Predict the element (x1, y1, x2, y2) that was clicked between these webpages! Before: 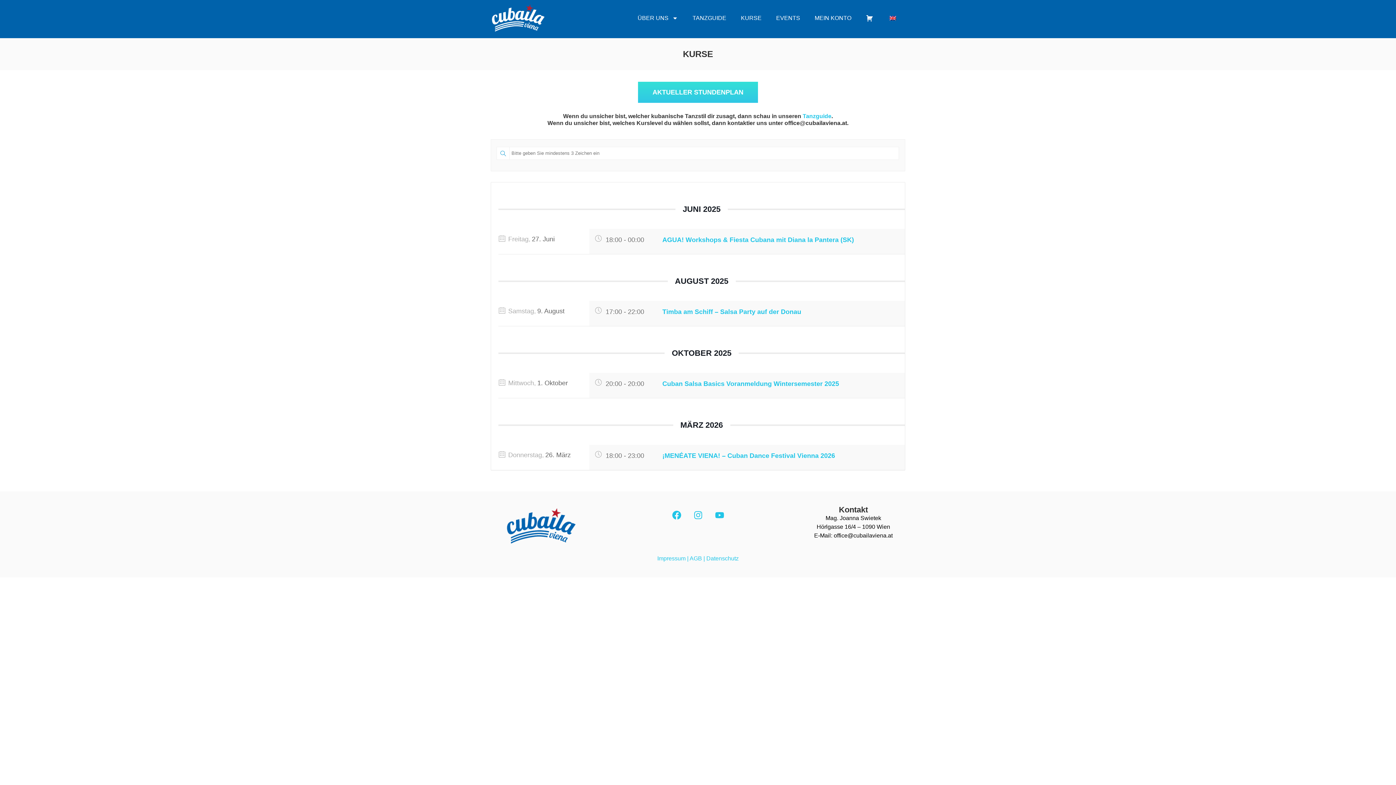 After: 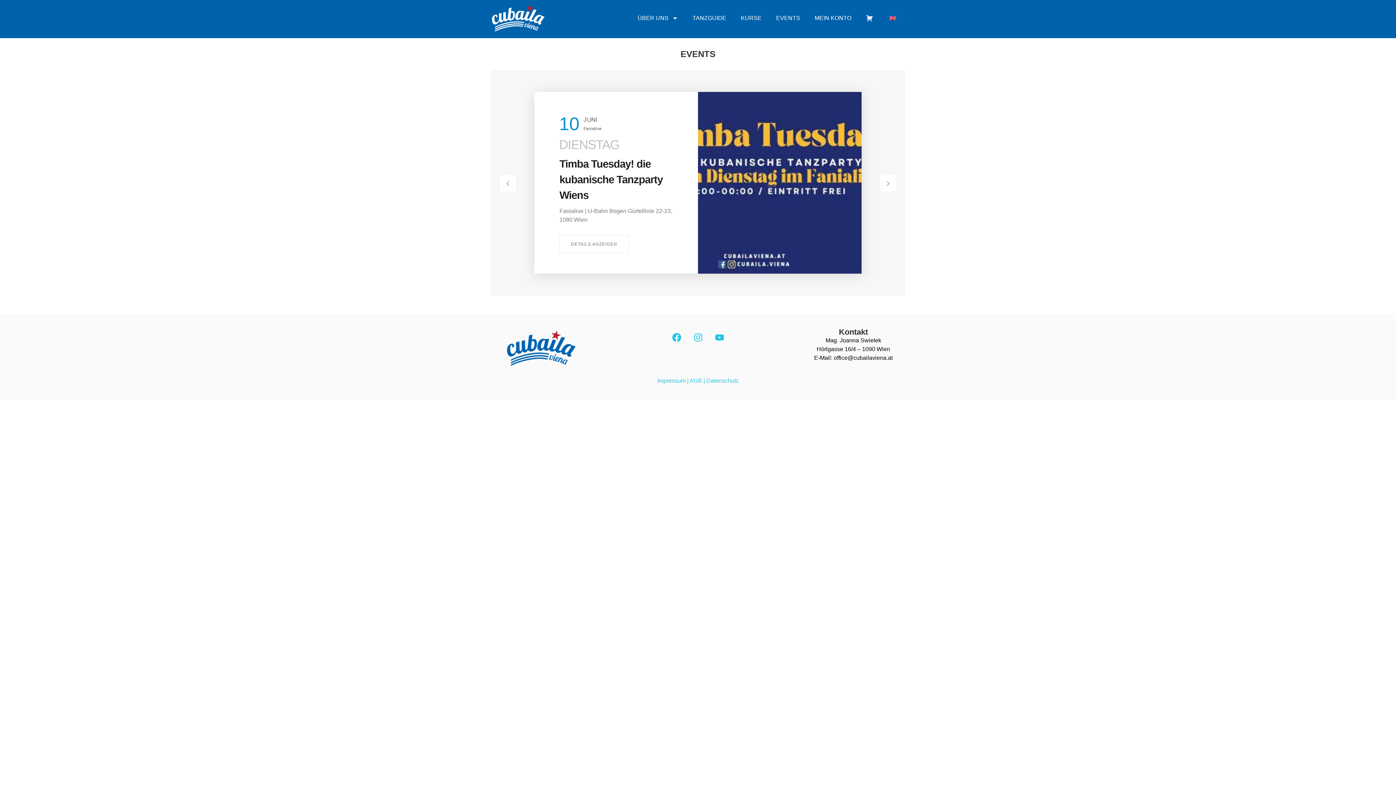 Action: bbox: (769, 9, 807, 26) label: EVENTS